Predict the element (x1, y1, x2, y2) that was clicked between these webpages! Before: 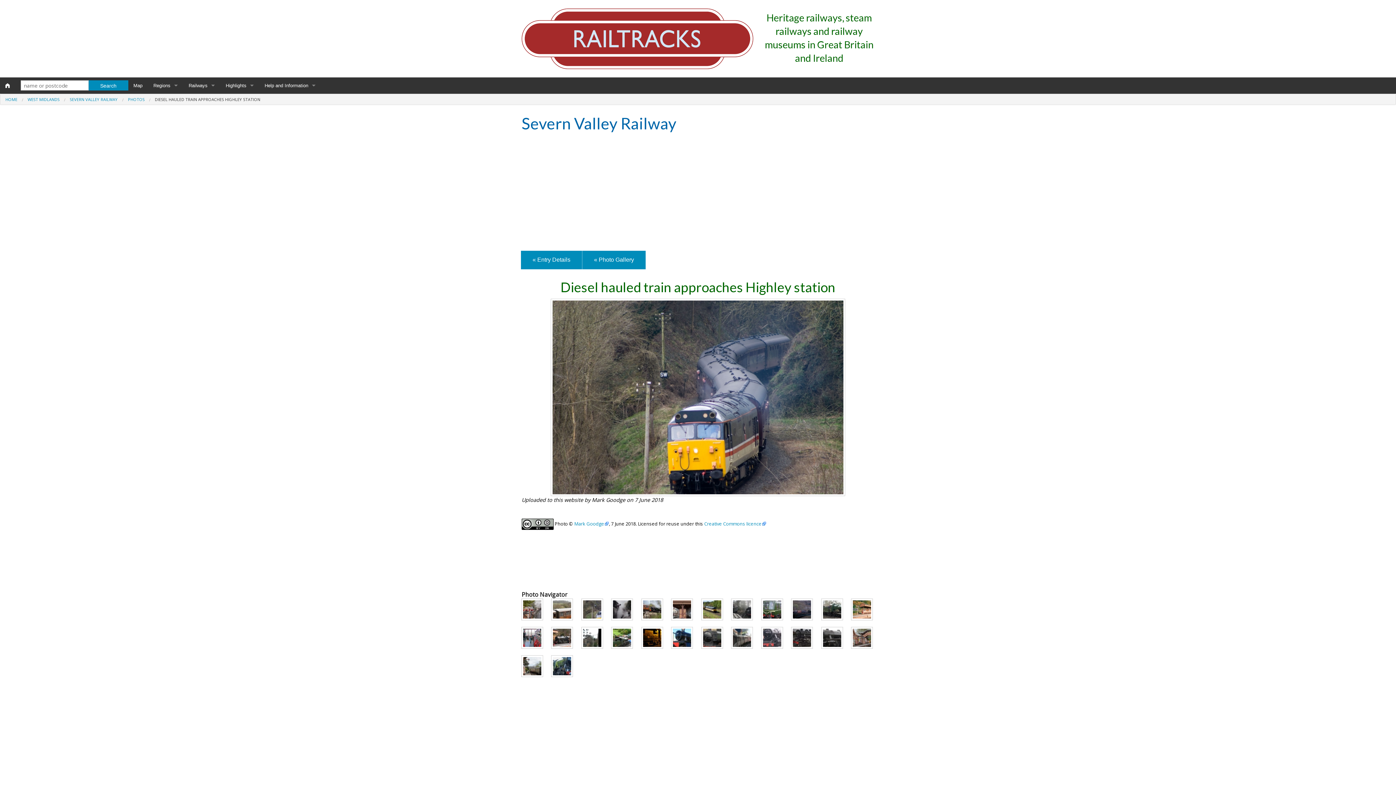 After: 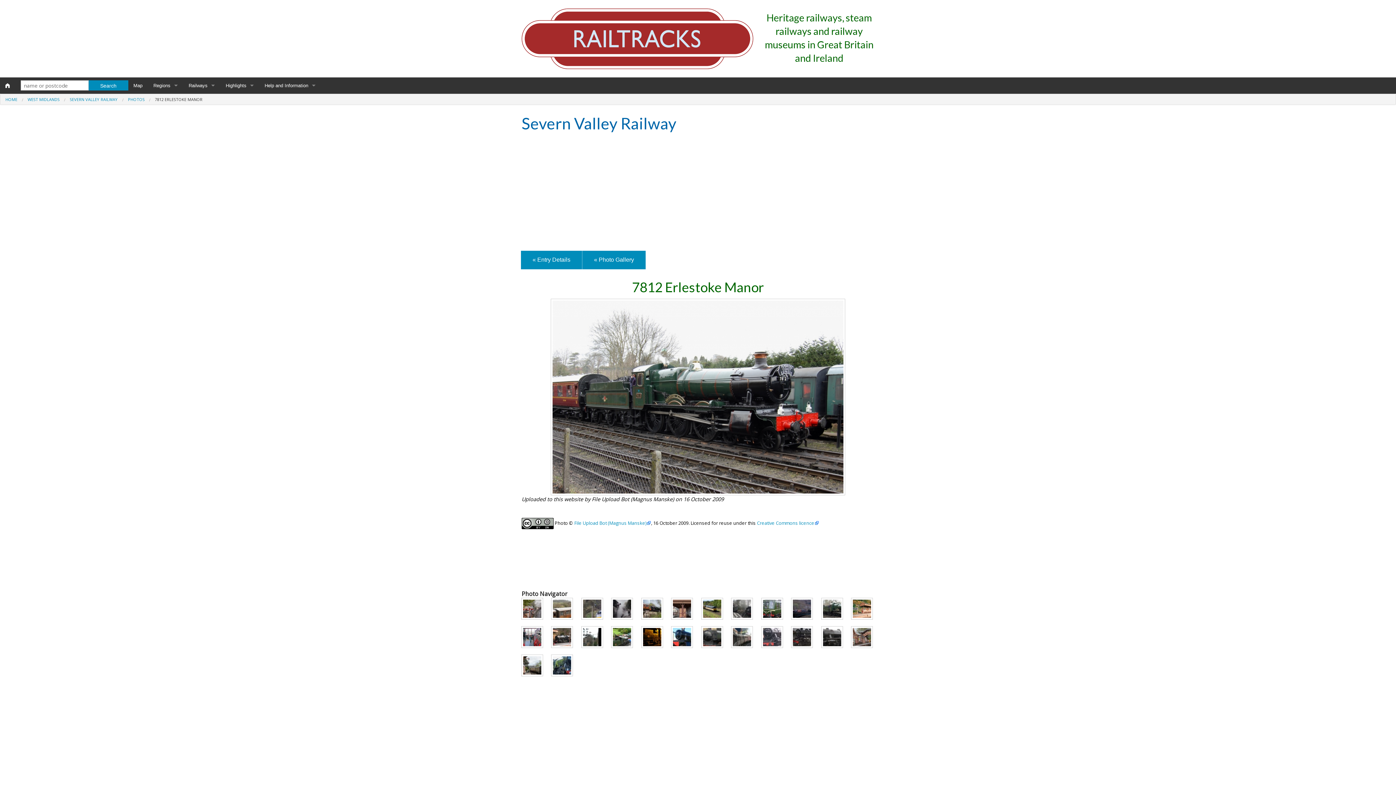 Action: bbox: (821, 605, 842, 612)